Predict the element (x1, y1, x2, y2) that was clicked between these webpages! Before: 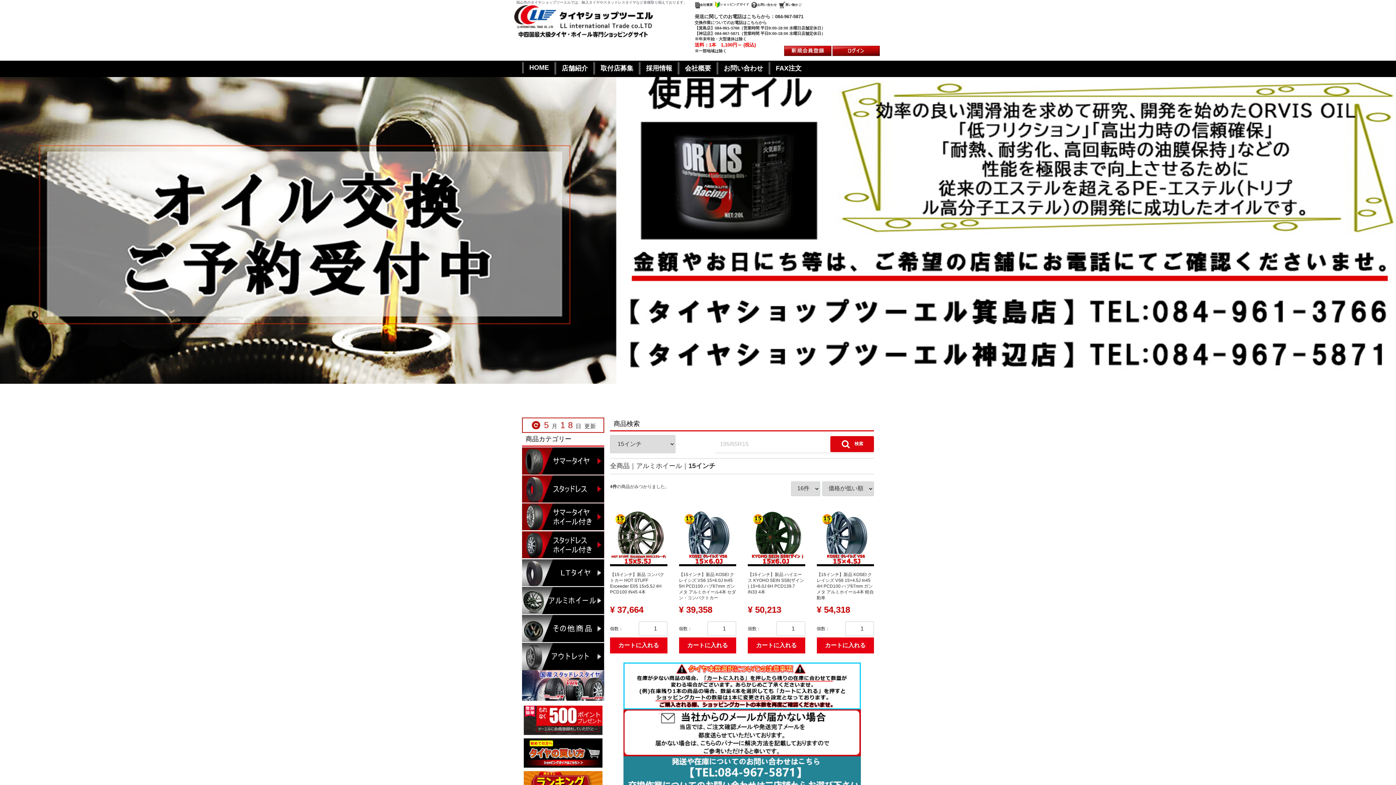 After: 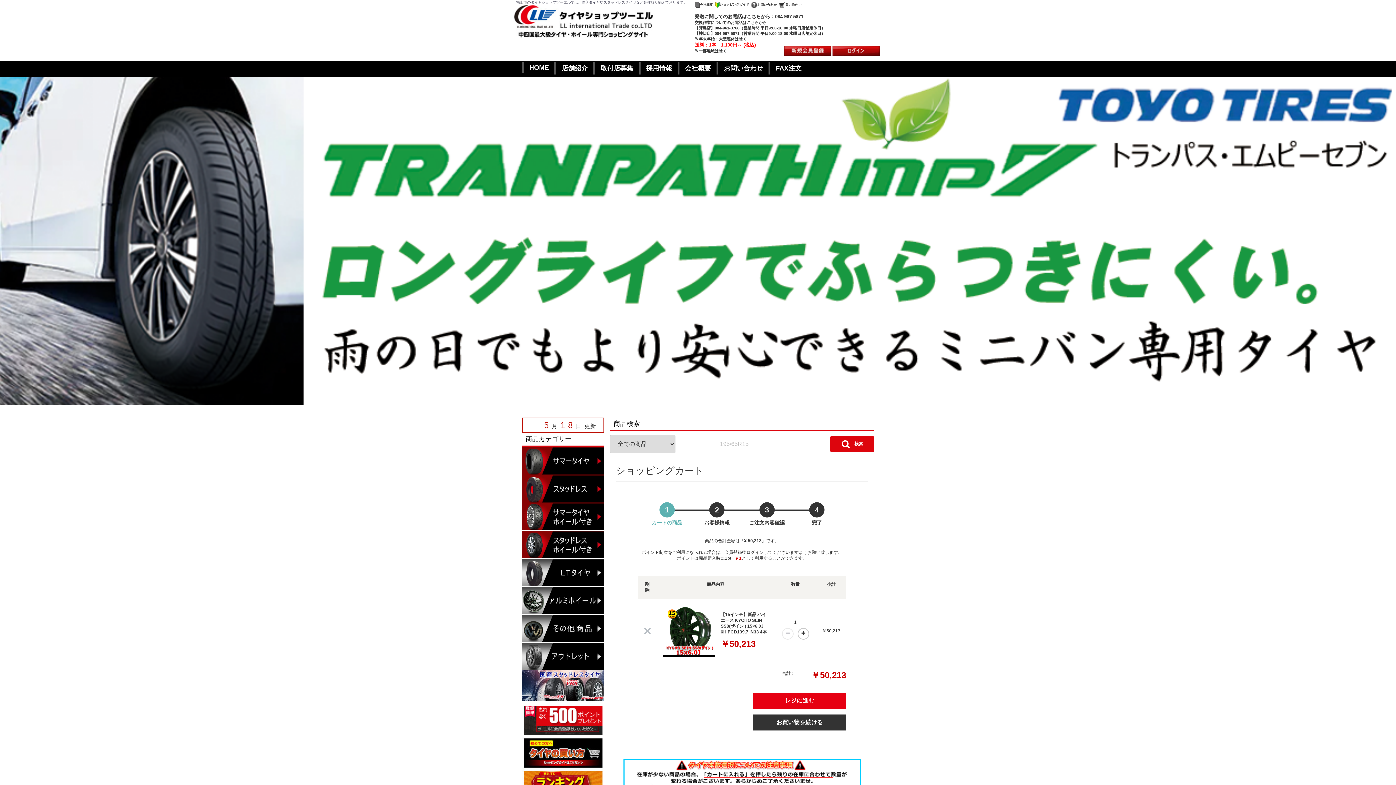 Action: label: カートに入れる bbox: (748, 637, 805, 653)